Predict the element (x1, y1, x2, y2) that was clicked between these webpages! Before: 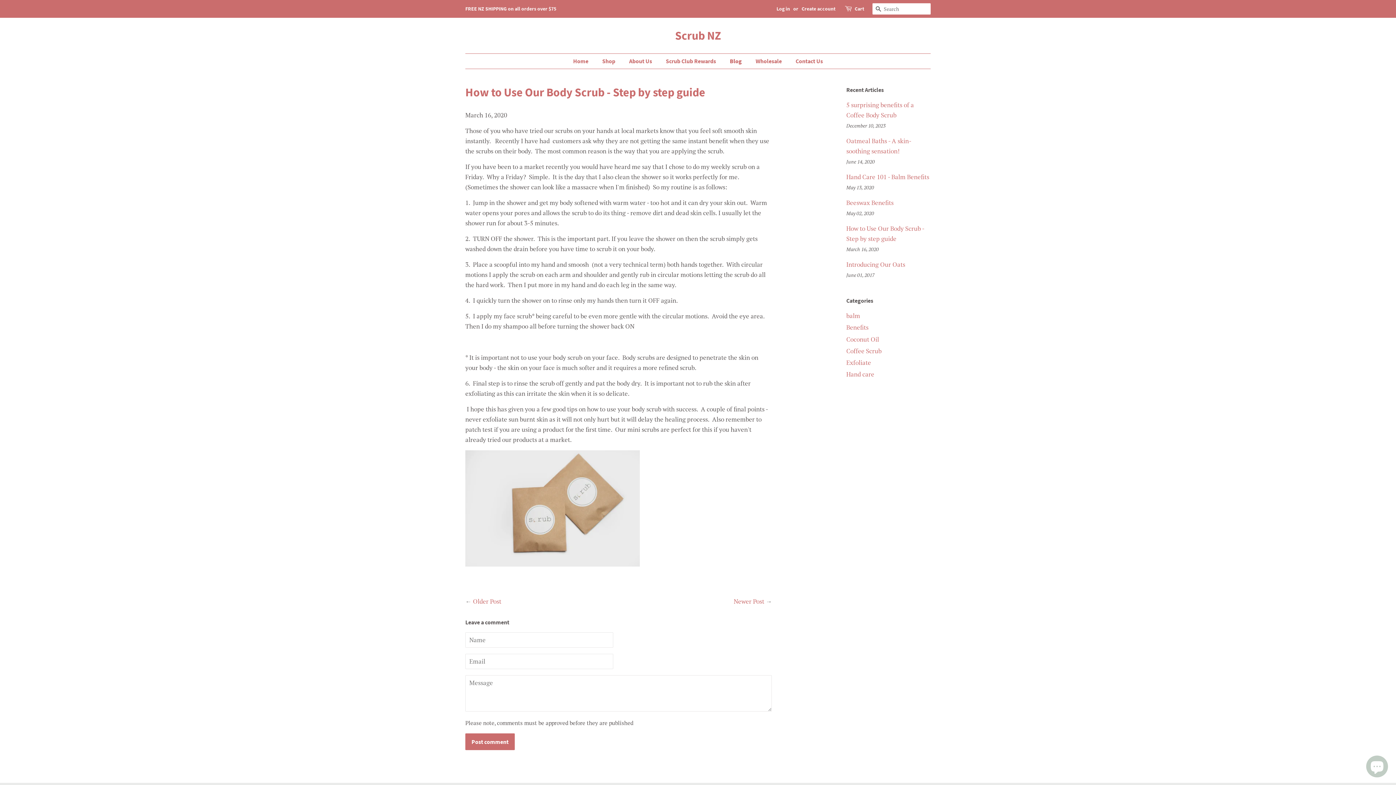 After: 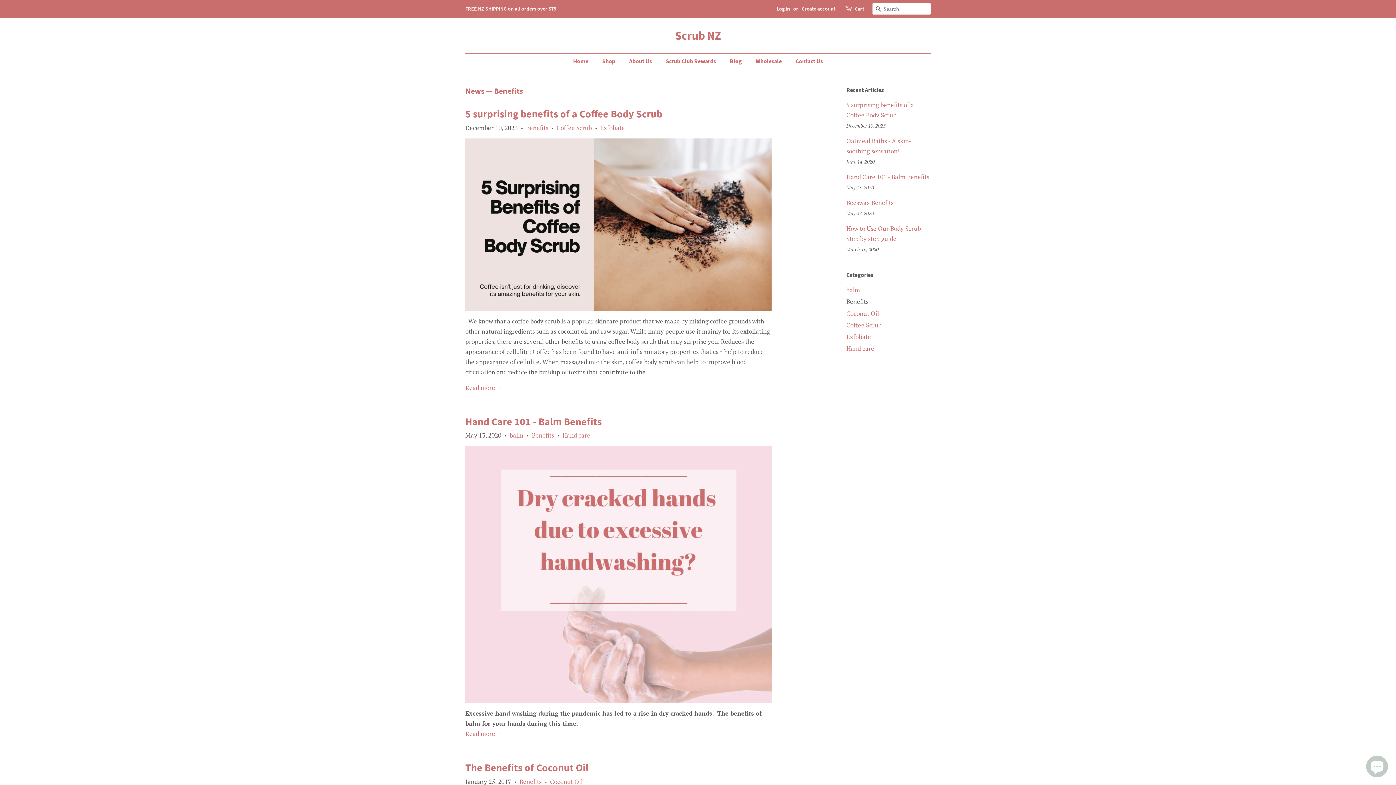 Action: label: Benefits bbox: (846, 323, 868, 331)